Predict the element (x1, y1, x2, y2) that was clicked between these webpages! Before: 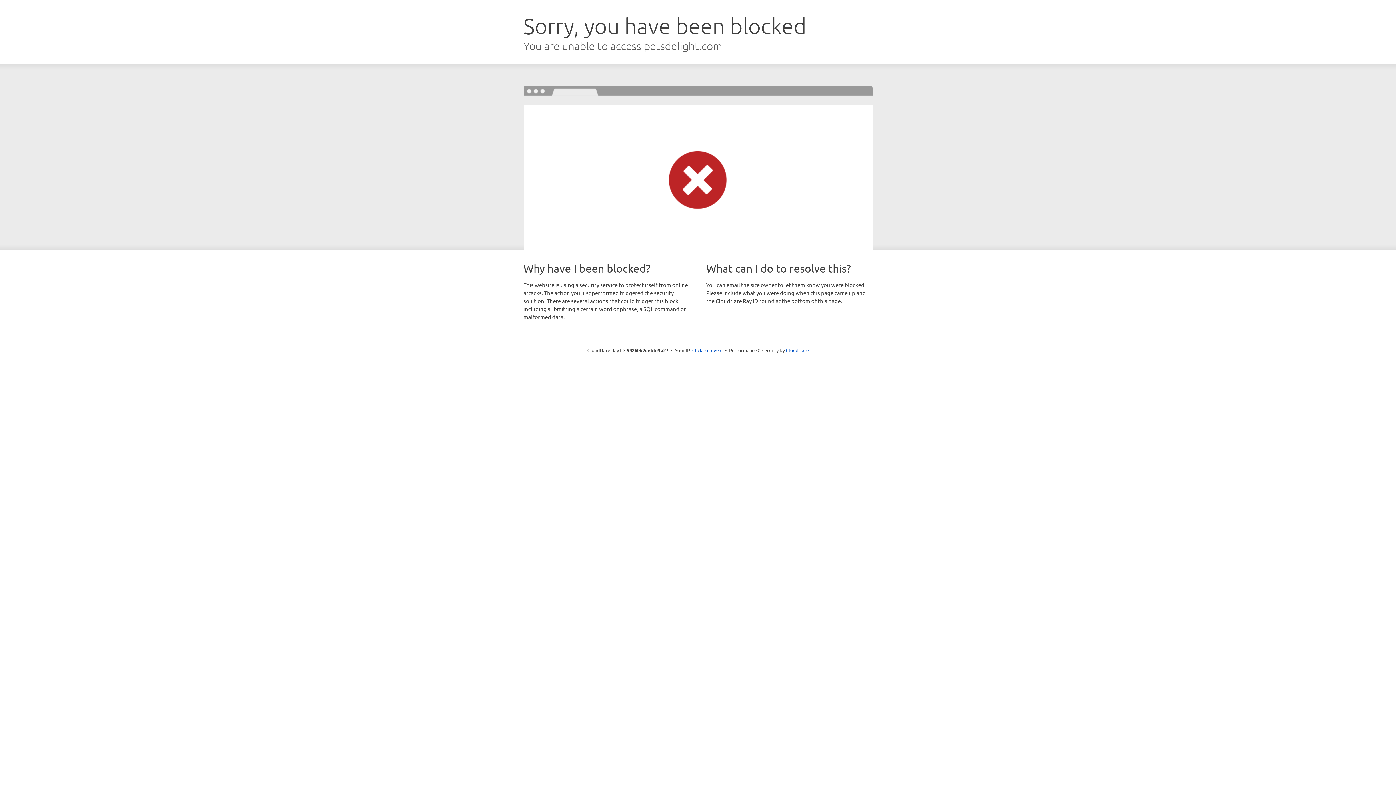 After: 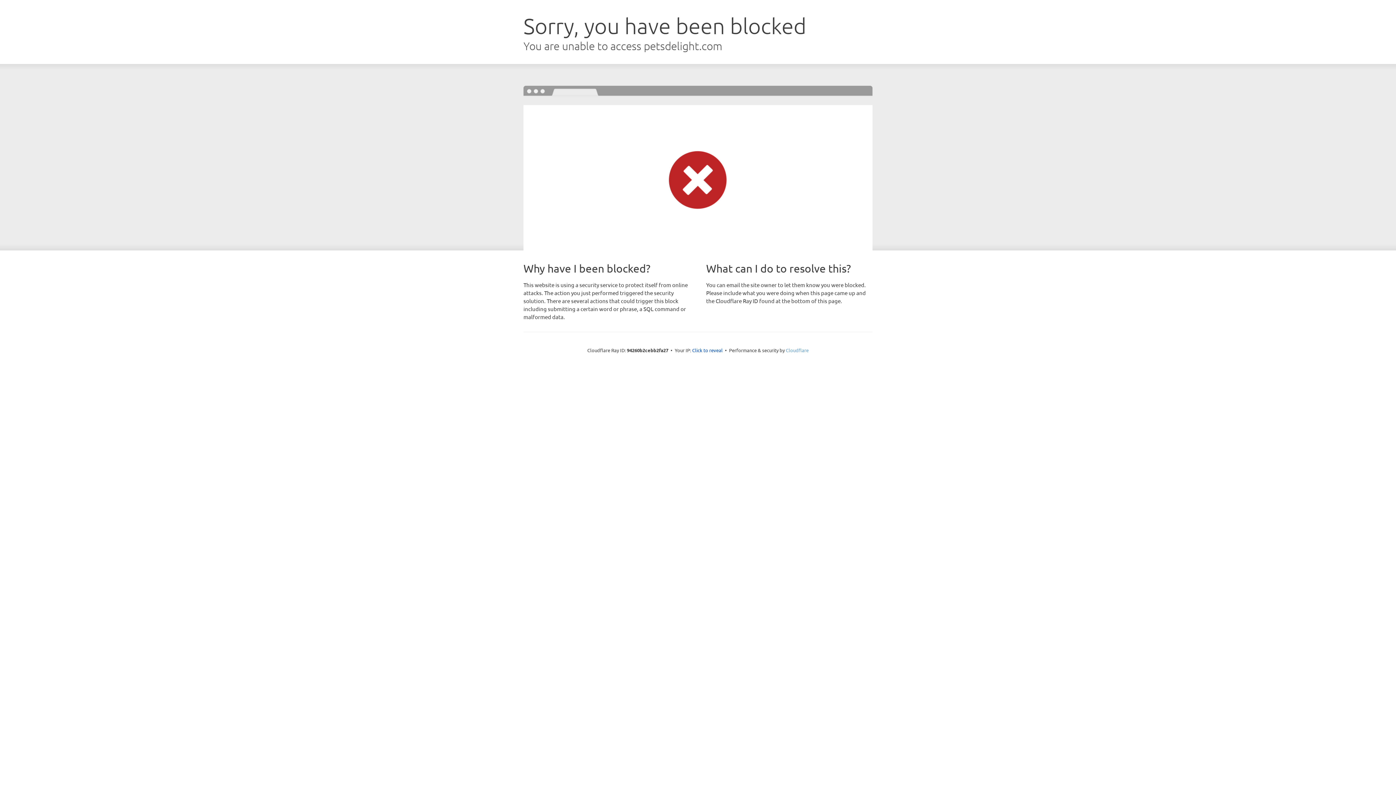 Action: bbox: (786, 347, 808, 353) label: Cloudflare